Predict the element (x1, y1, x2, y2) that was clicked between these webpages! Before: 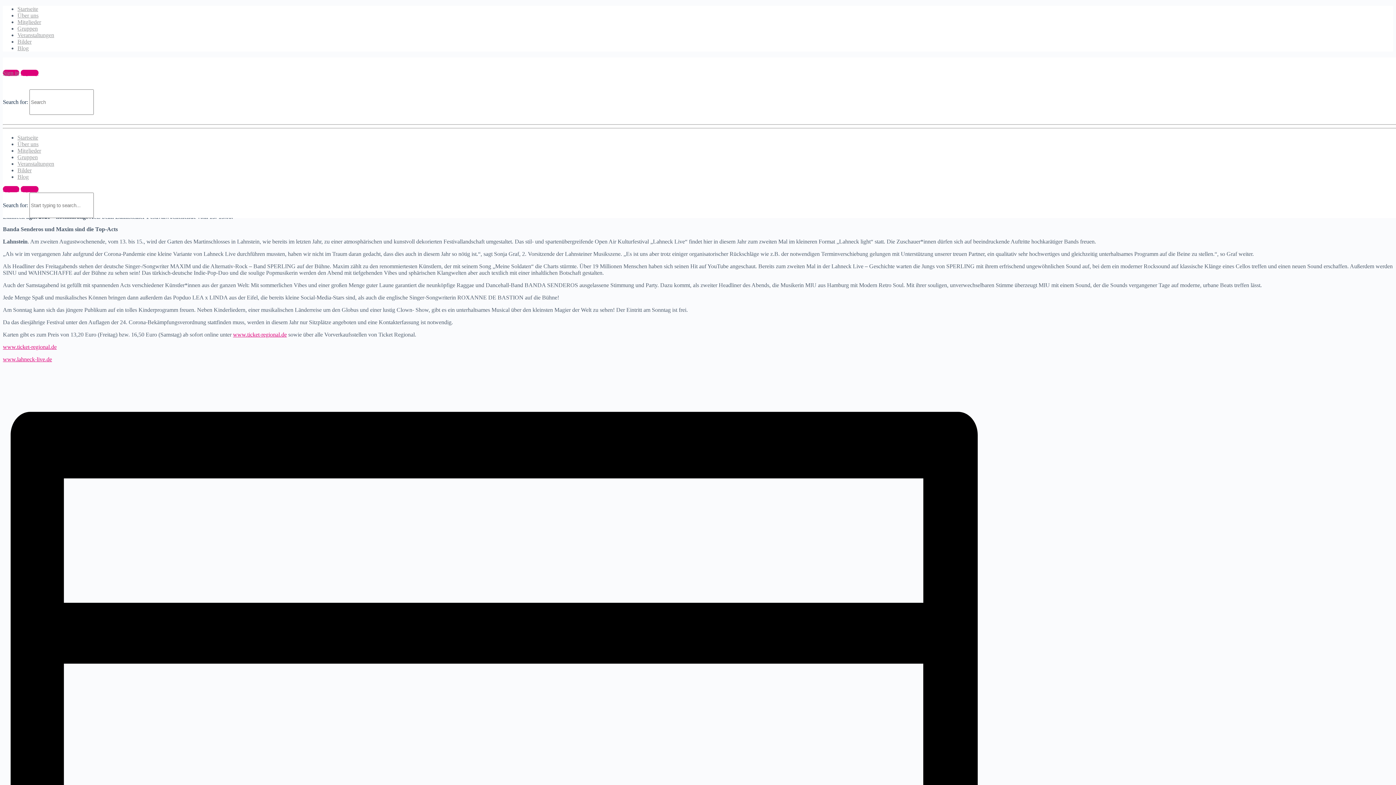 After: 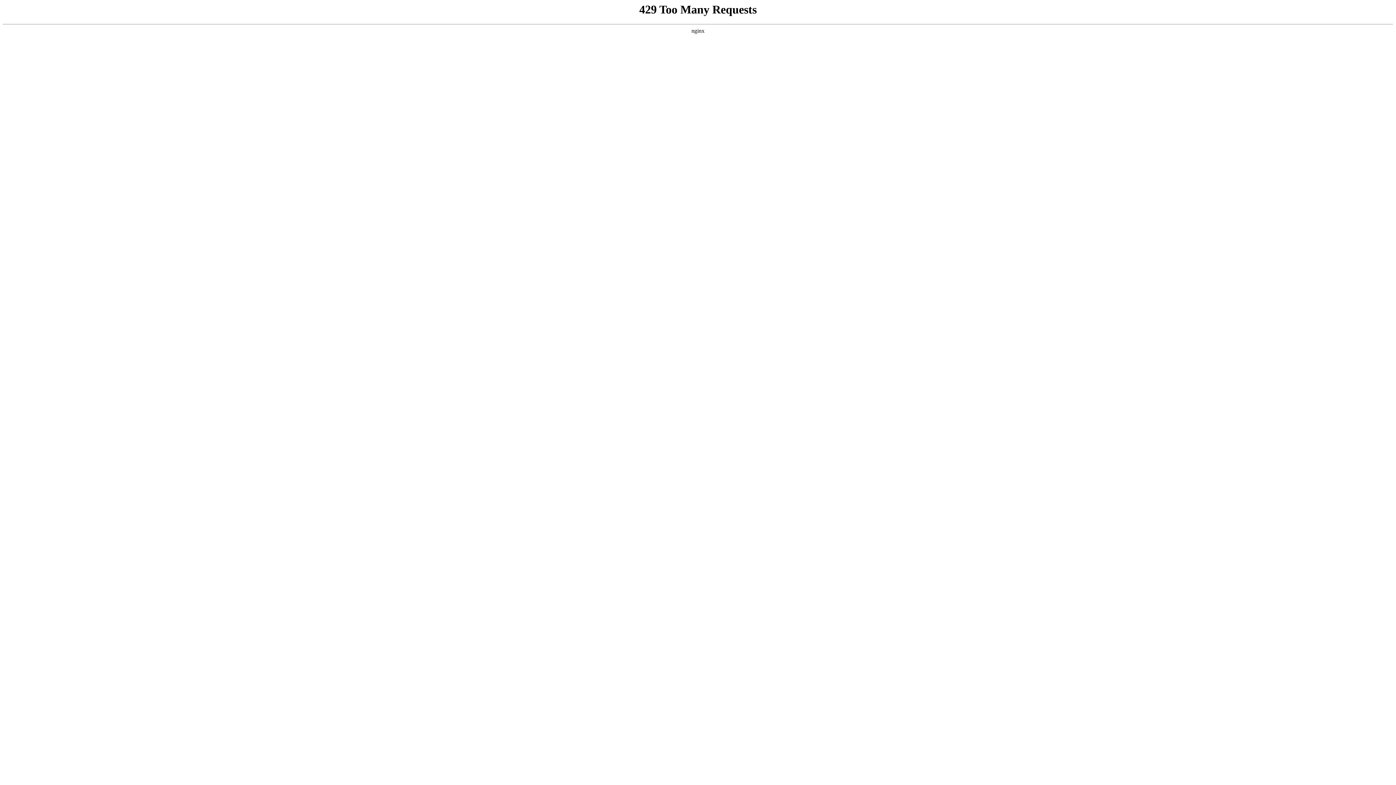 Action: bbox: (17, 154, 37, 160) label: Gruppen